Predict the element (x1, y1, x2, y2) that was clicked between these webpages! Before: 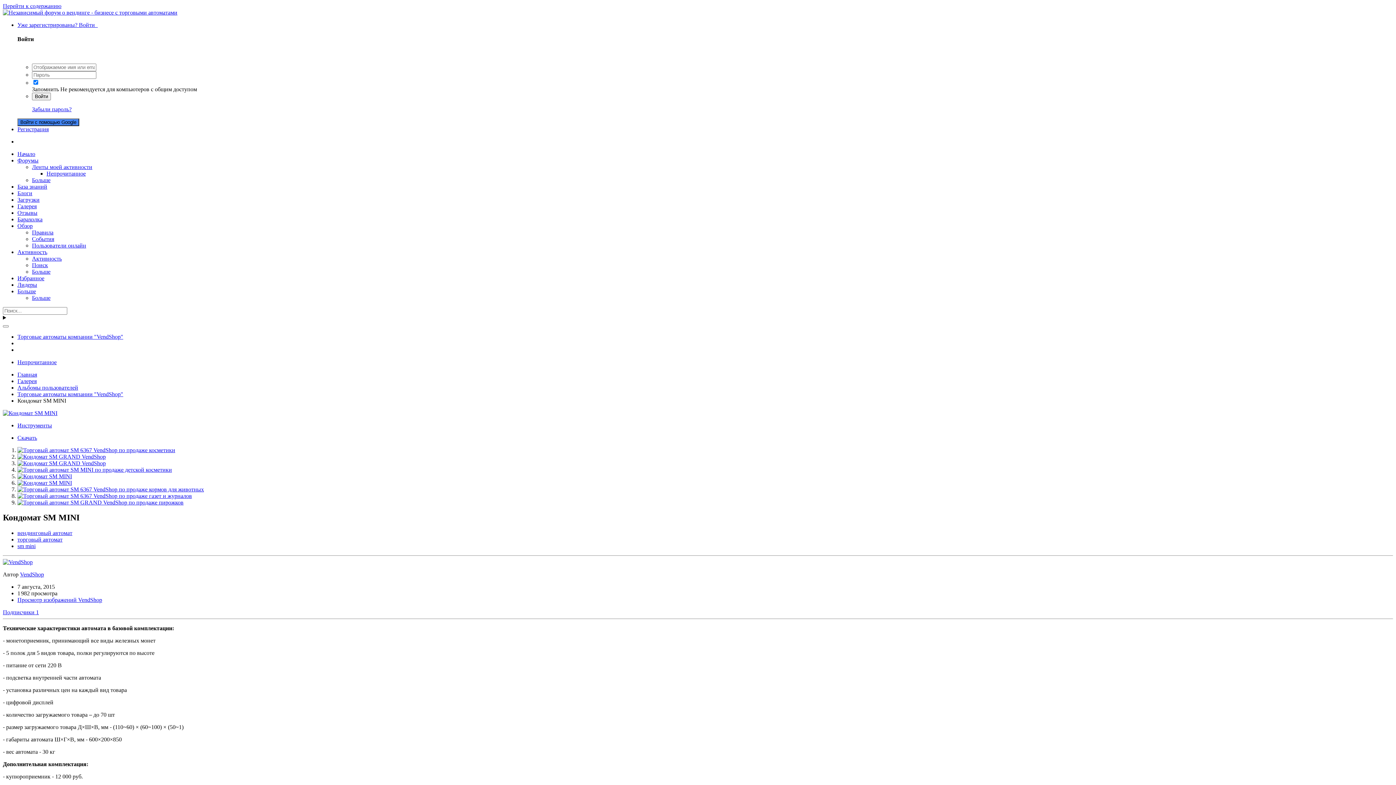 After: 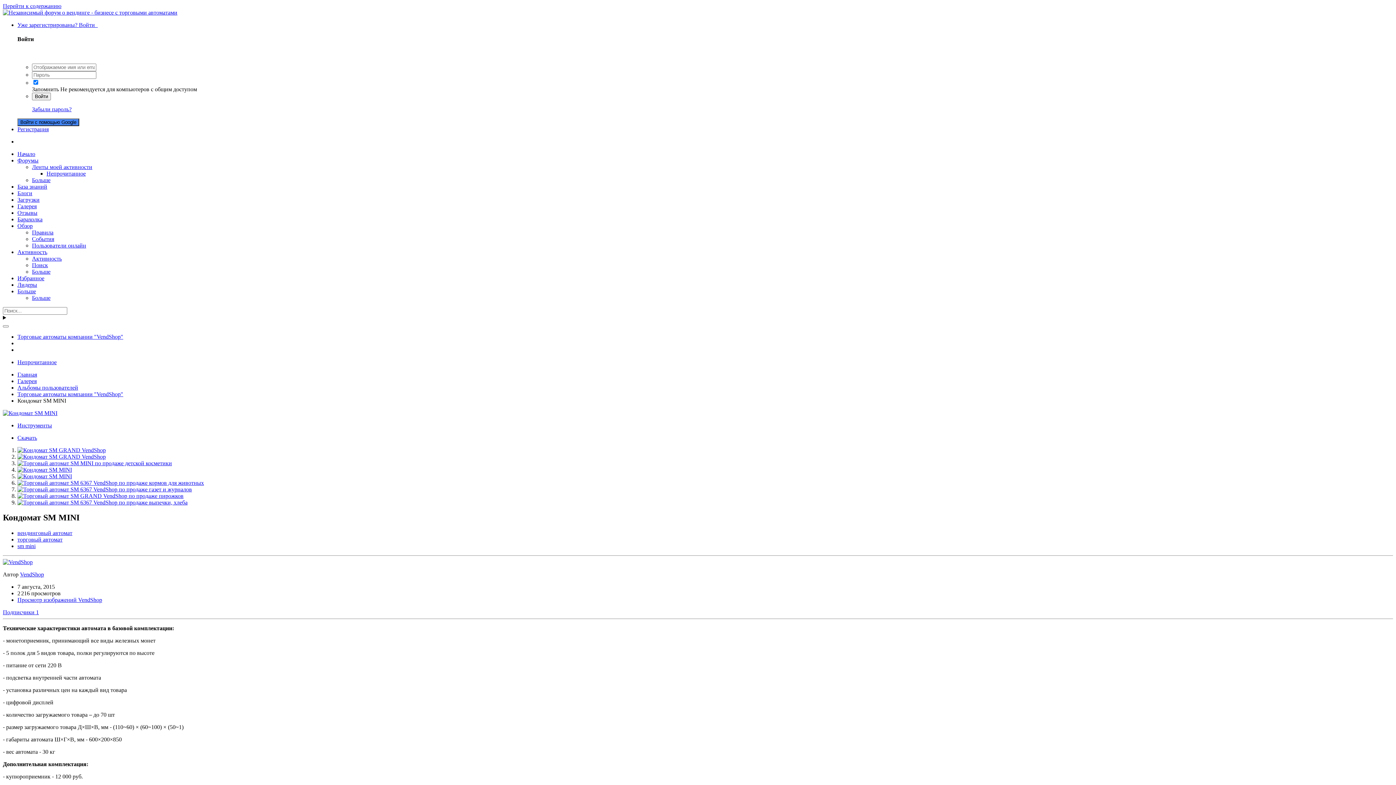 Action: bbox: (17, 479, 72, 486)